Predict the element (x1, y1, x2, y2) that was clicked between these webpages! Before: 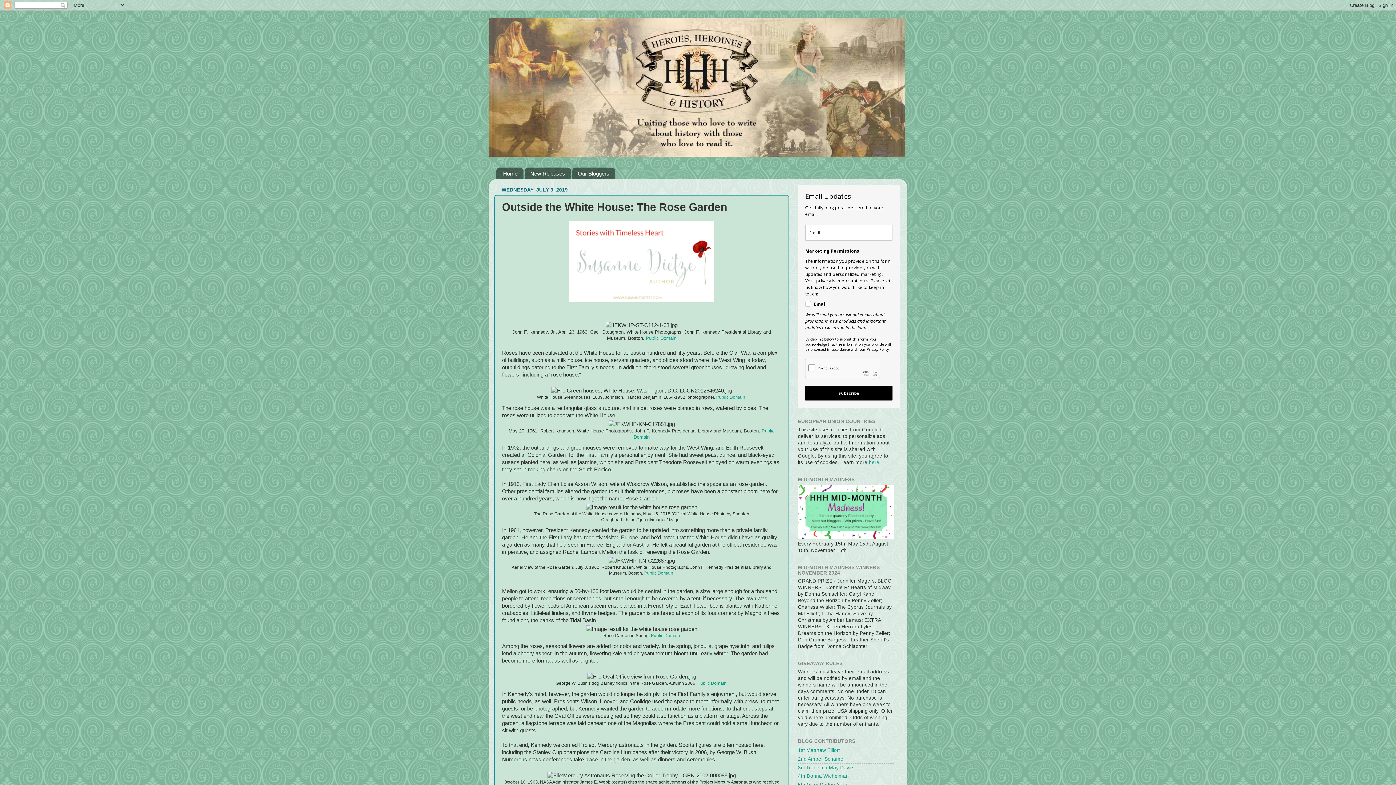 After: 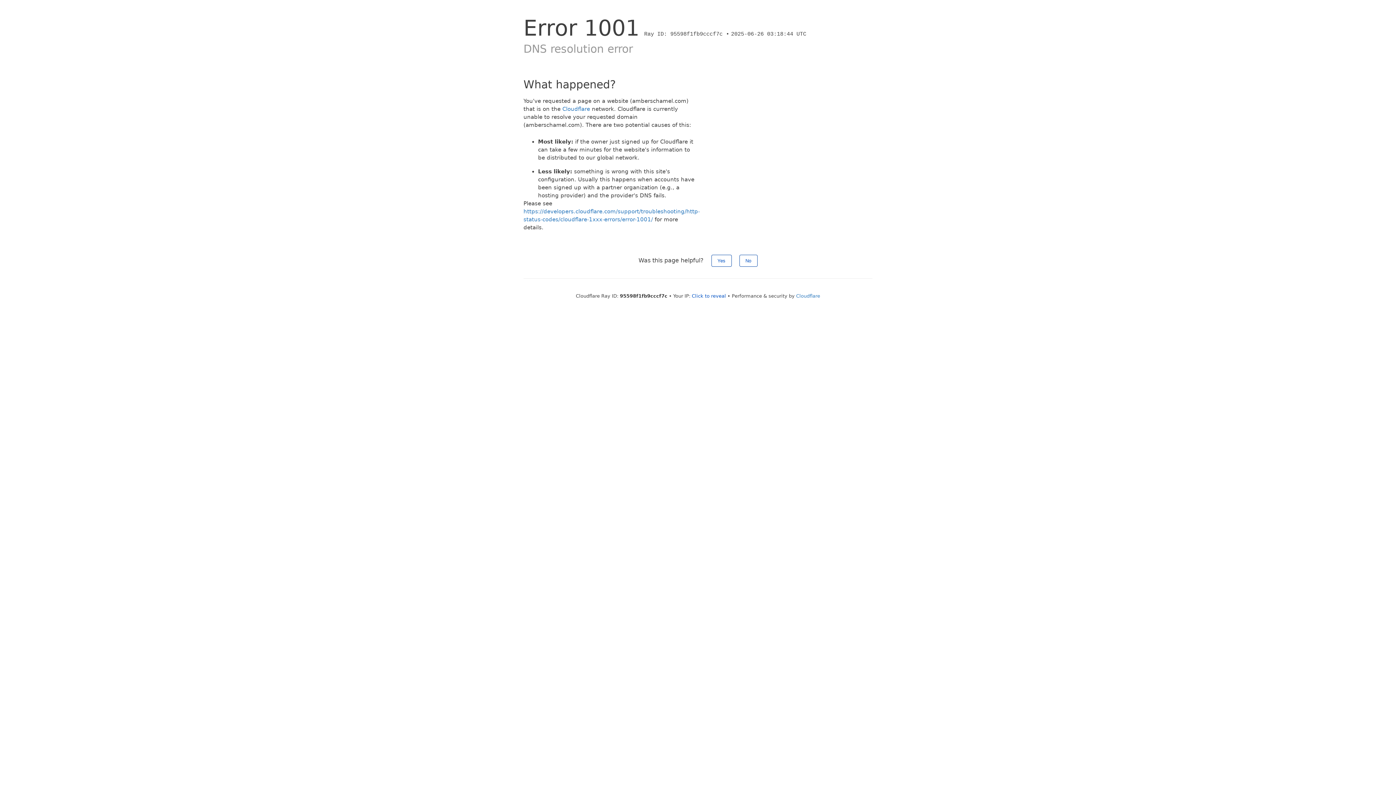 Action: bbox: (798, 756, 844, 762) label: 2nd Amber Schamel